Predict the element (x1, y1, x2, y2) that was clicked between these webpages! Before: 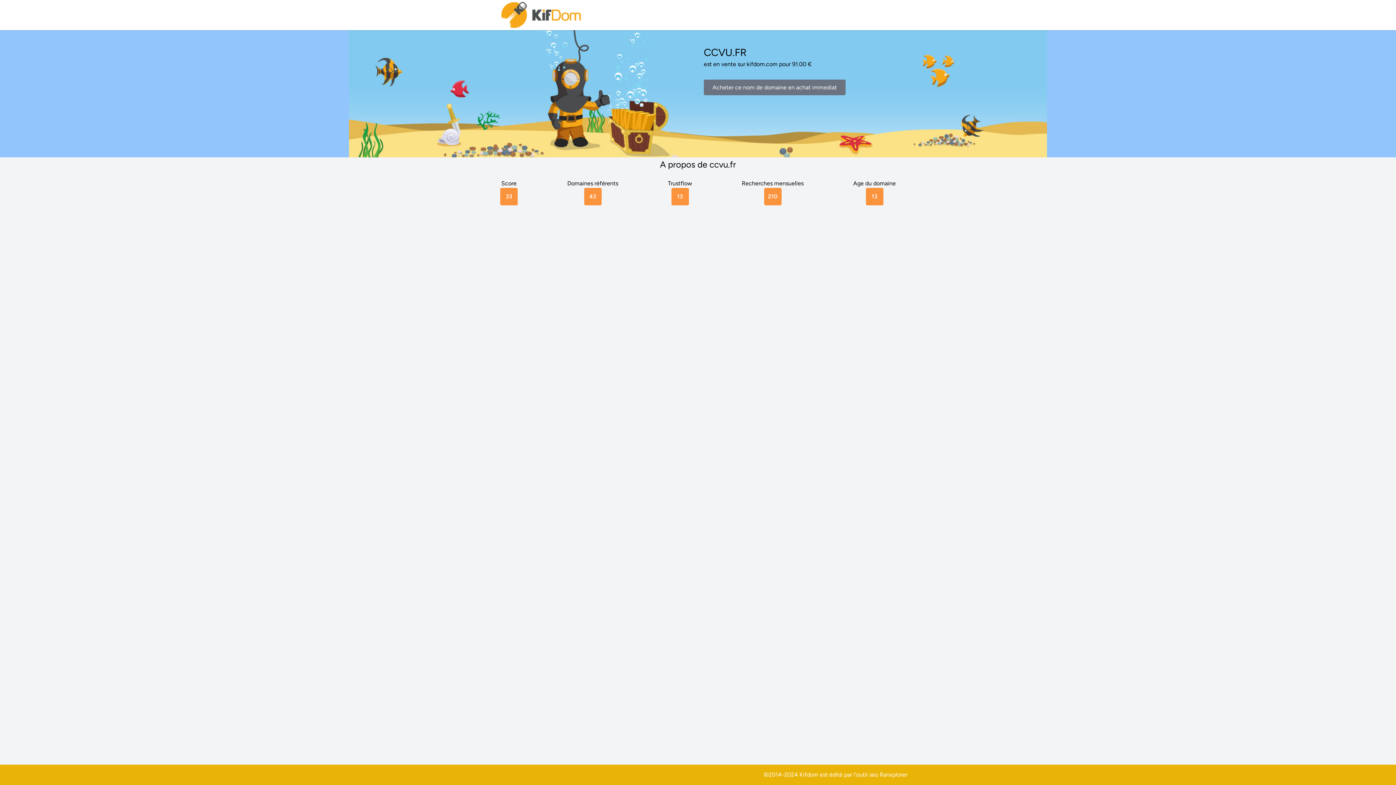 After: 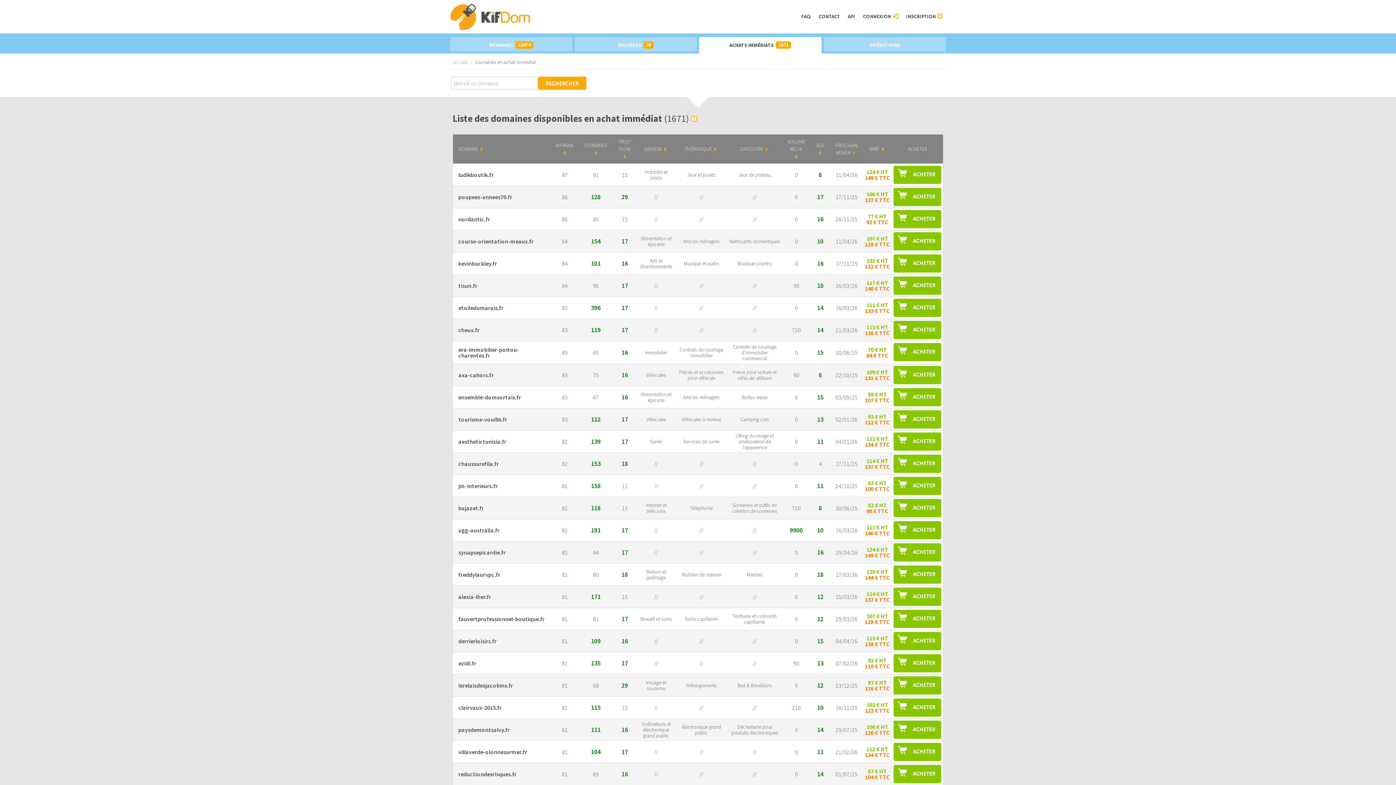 Action: label: Acheter ce nom de domaine en achat immediat bbox: (704, 79, 845, 95)